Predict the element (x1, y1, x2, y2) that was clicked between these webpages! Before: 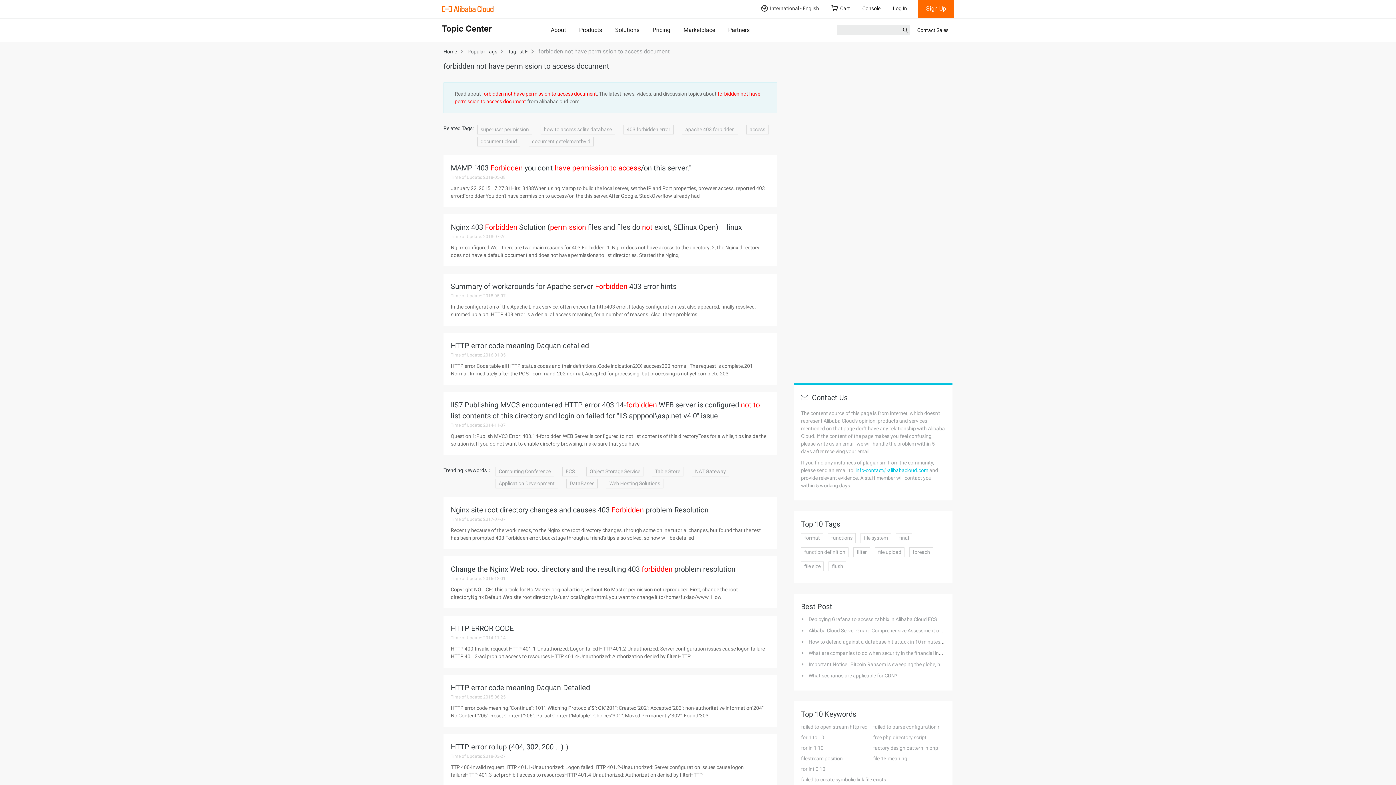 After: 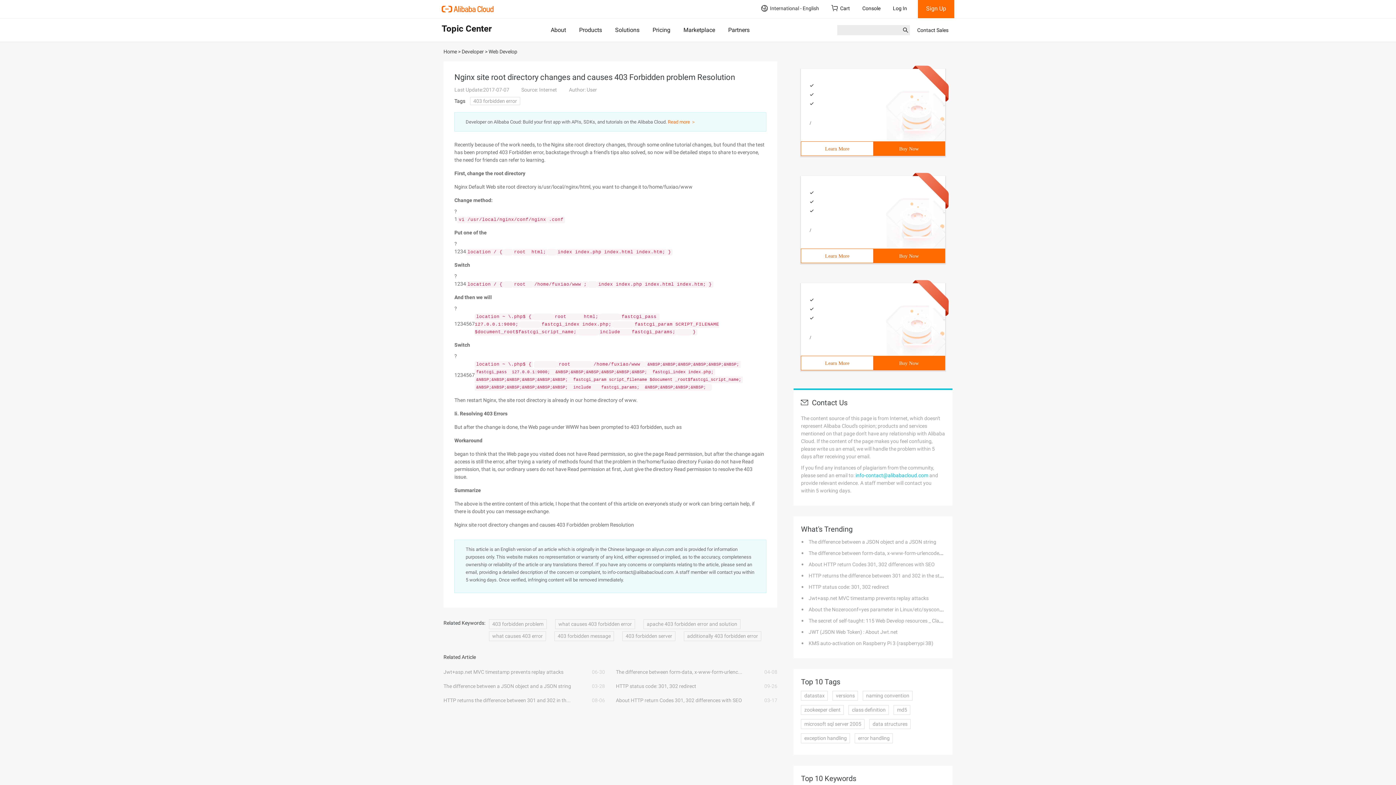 Action: bbox: (450, 504, 770, 515) label: Nginx site root directory changes and causes 403 Forbidden problem Resolution